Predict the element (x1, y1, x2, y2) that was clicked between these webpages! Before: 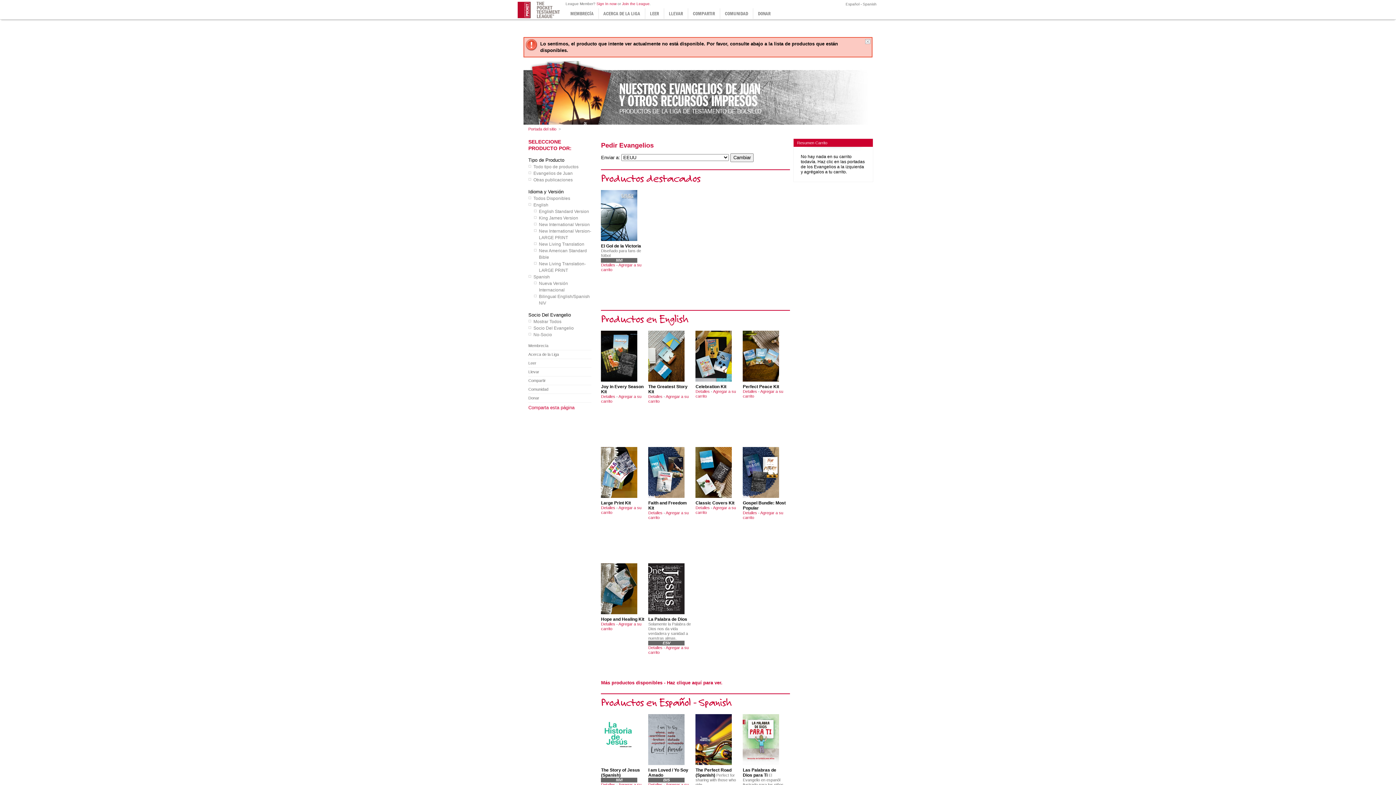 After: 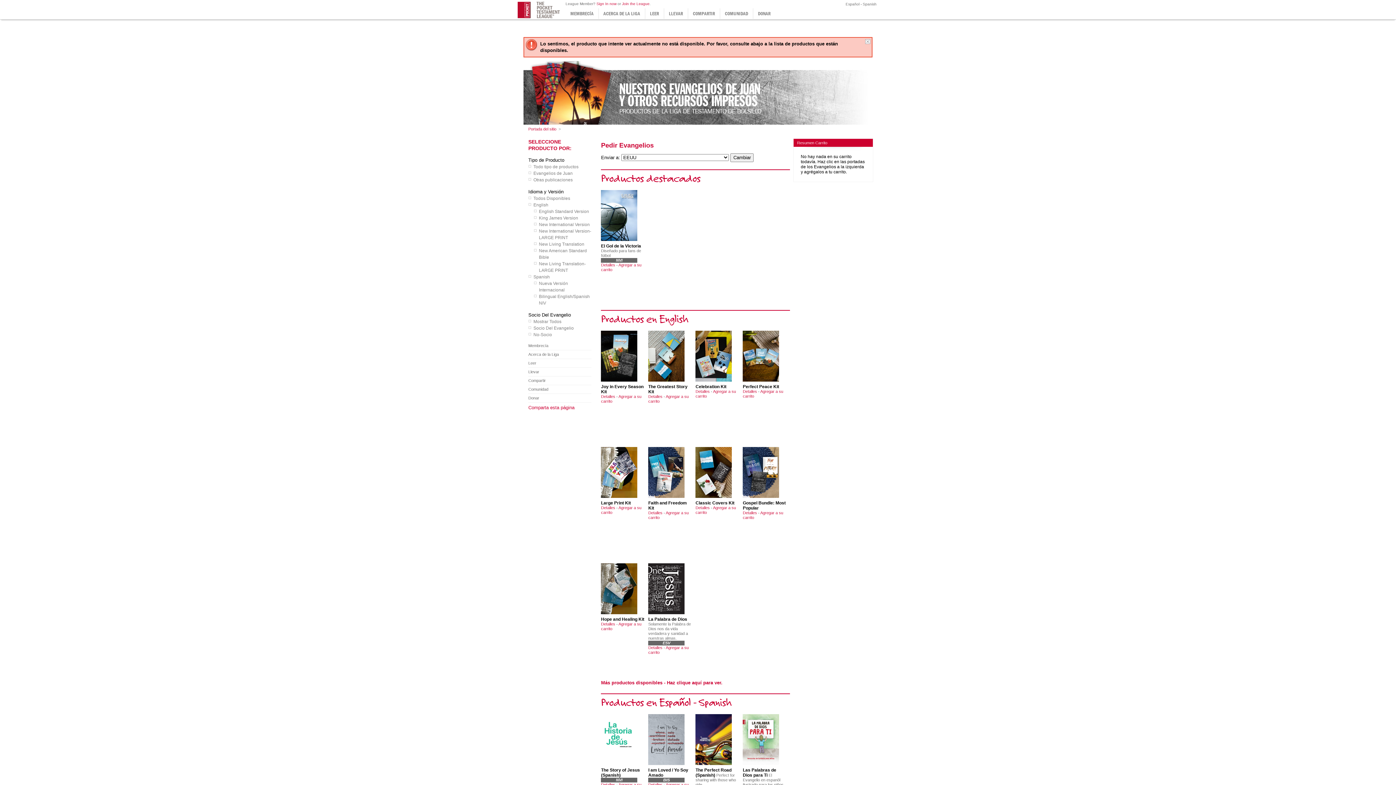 Action: bbox: (601, 610, 637, 616)